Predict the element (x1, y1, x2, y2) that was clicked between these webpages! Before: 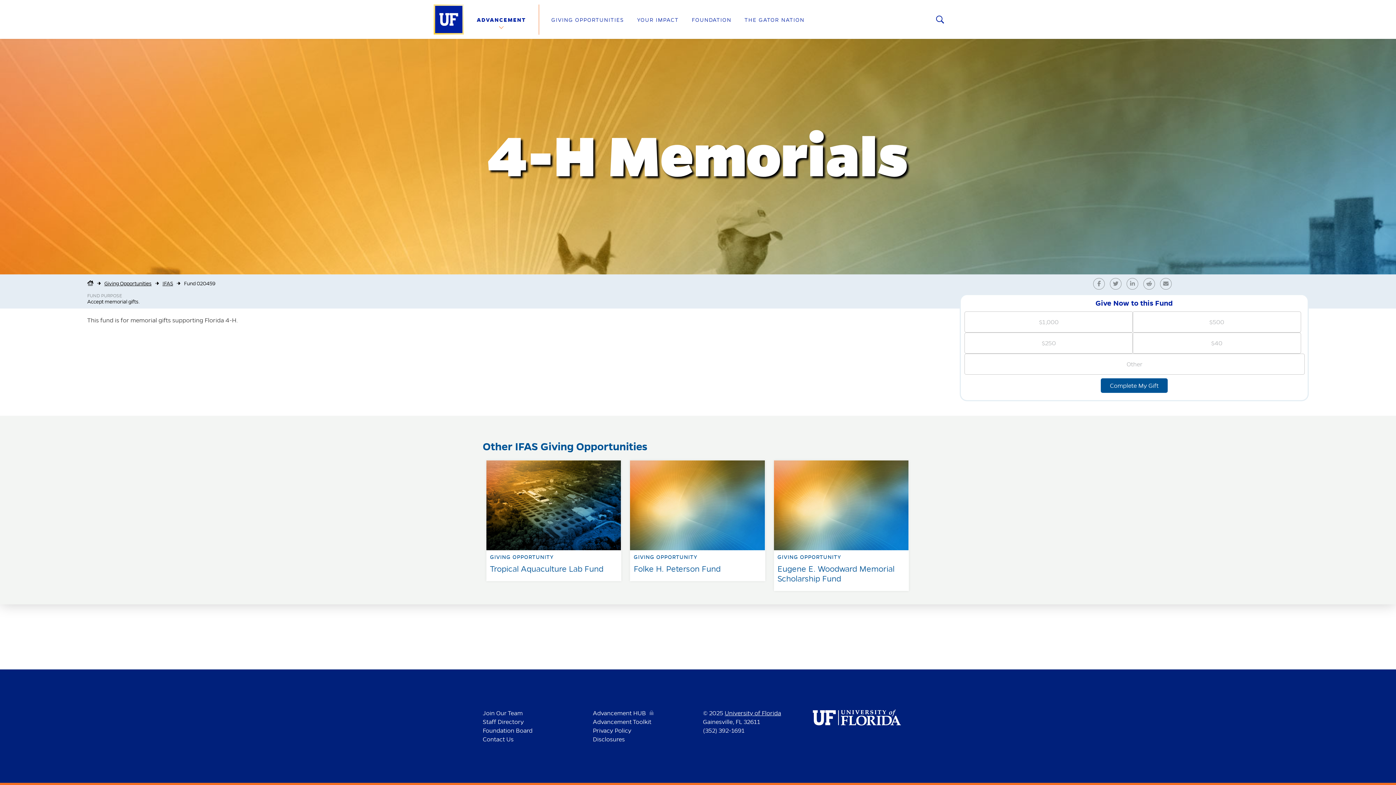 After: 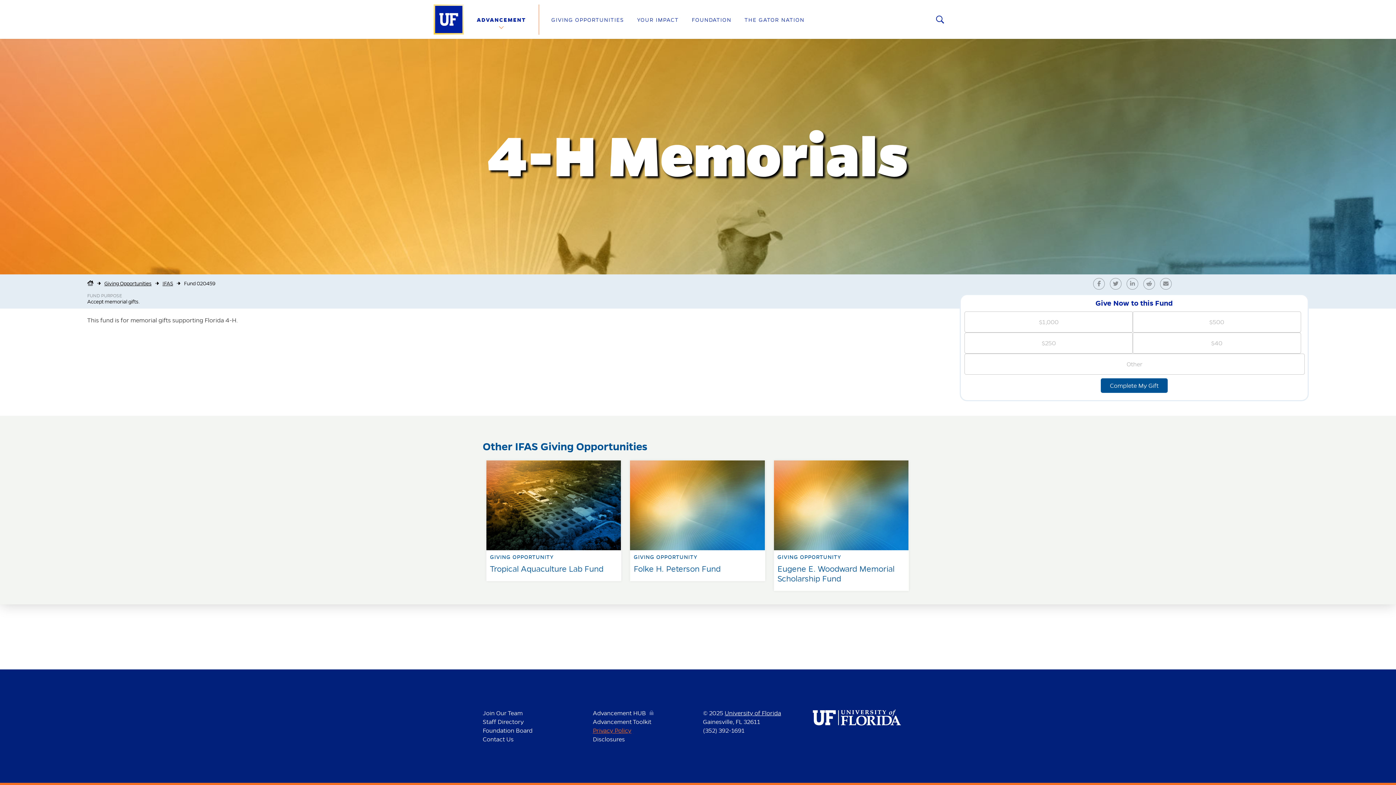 Action: label: Privacy Policy bbox: (592, 727, 631, 734)